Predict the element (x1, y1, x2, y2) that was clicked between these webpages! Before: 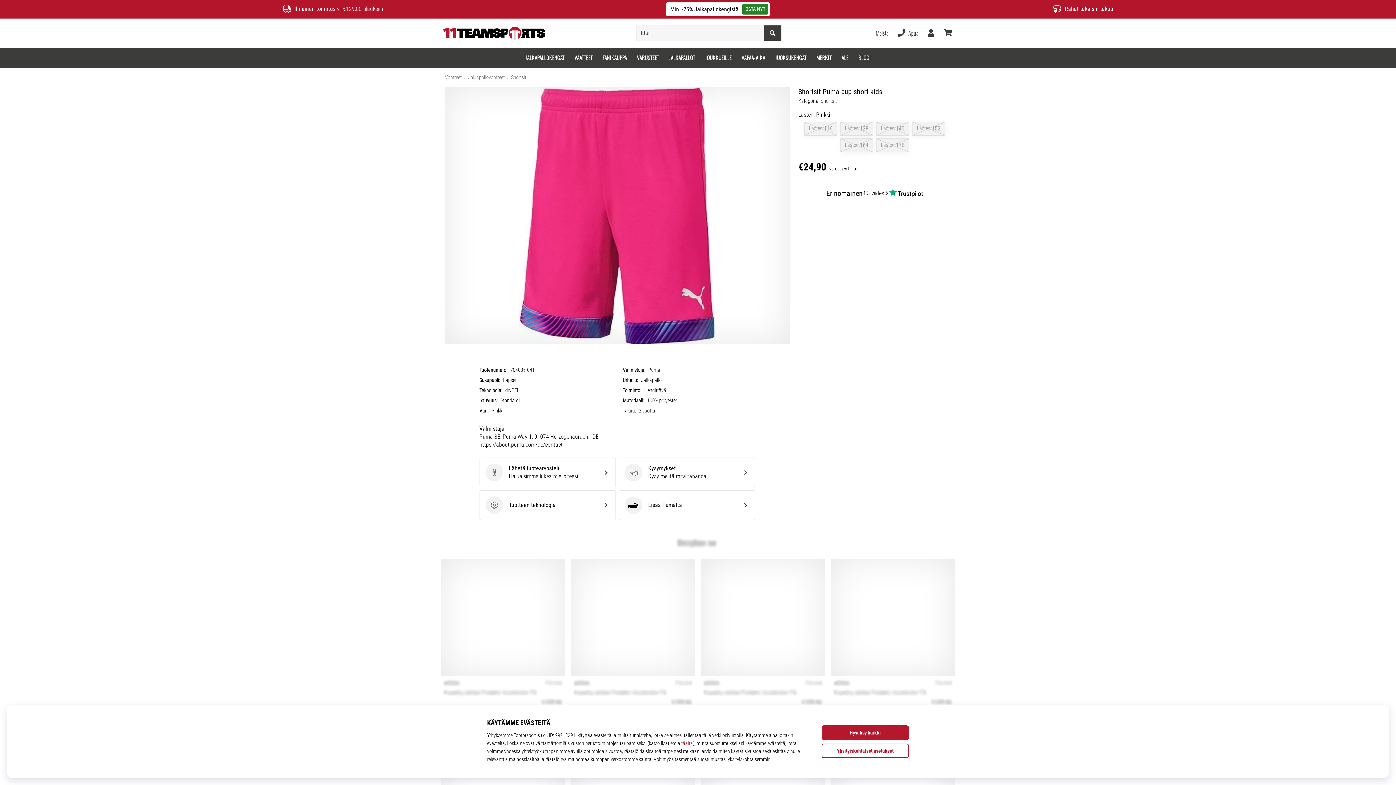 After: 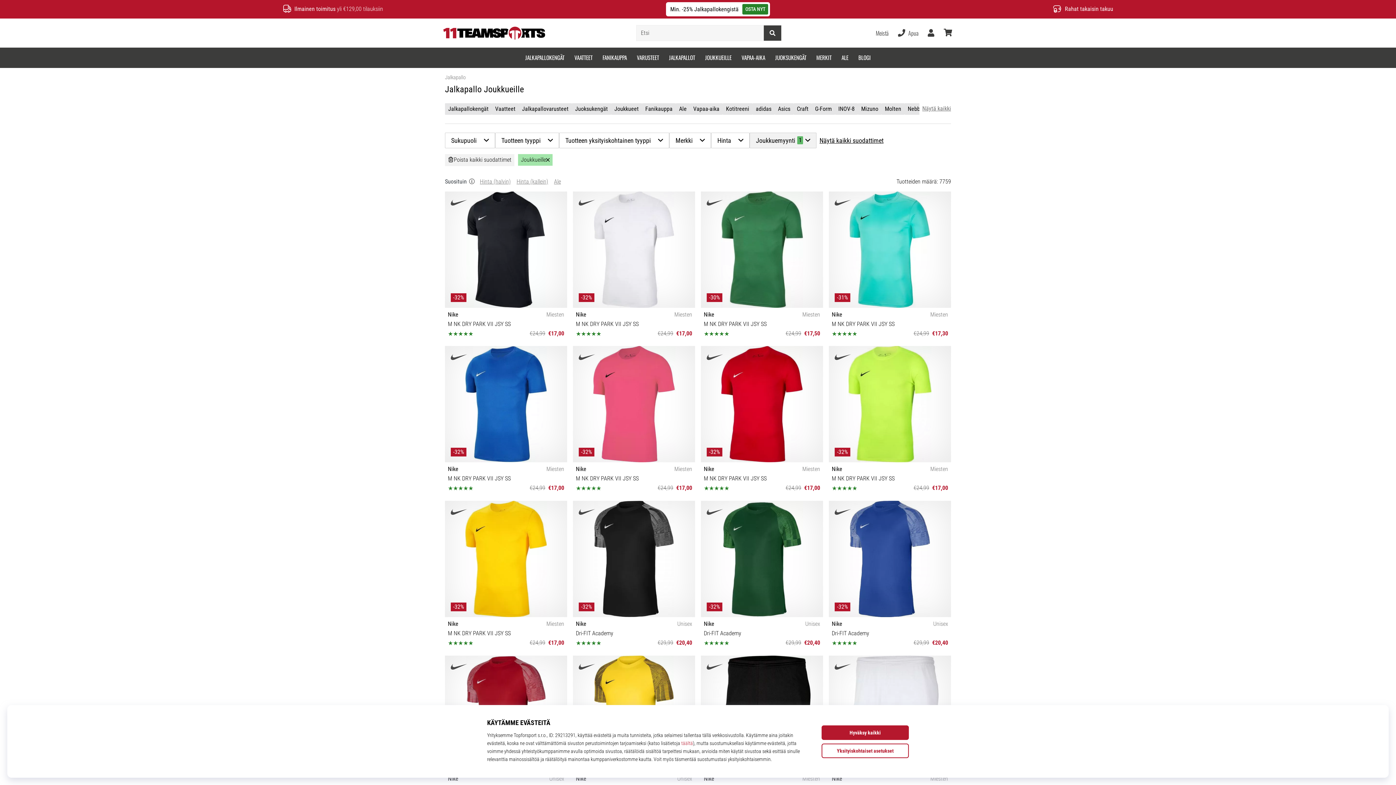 Action: bbox: (700, 47, 736, 67) label: JOUKKUEILLE